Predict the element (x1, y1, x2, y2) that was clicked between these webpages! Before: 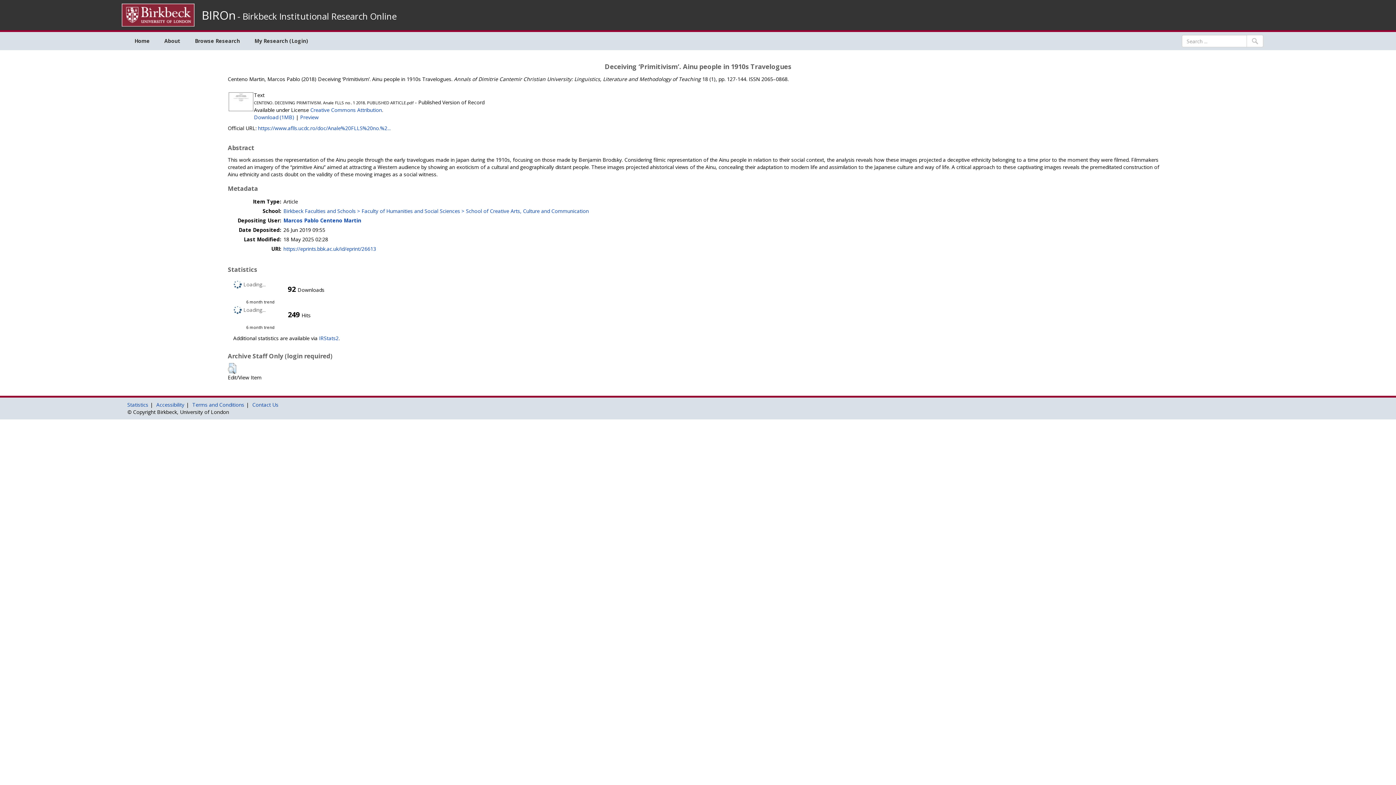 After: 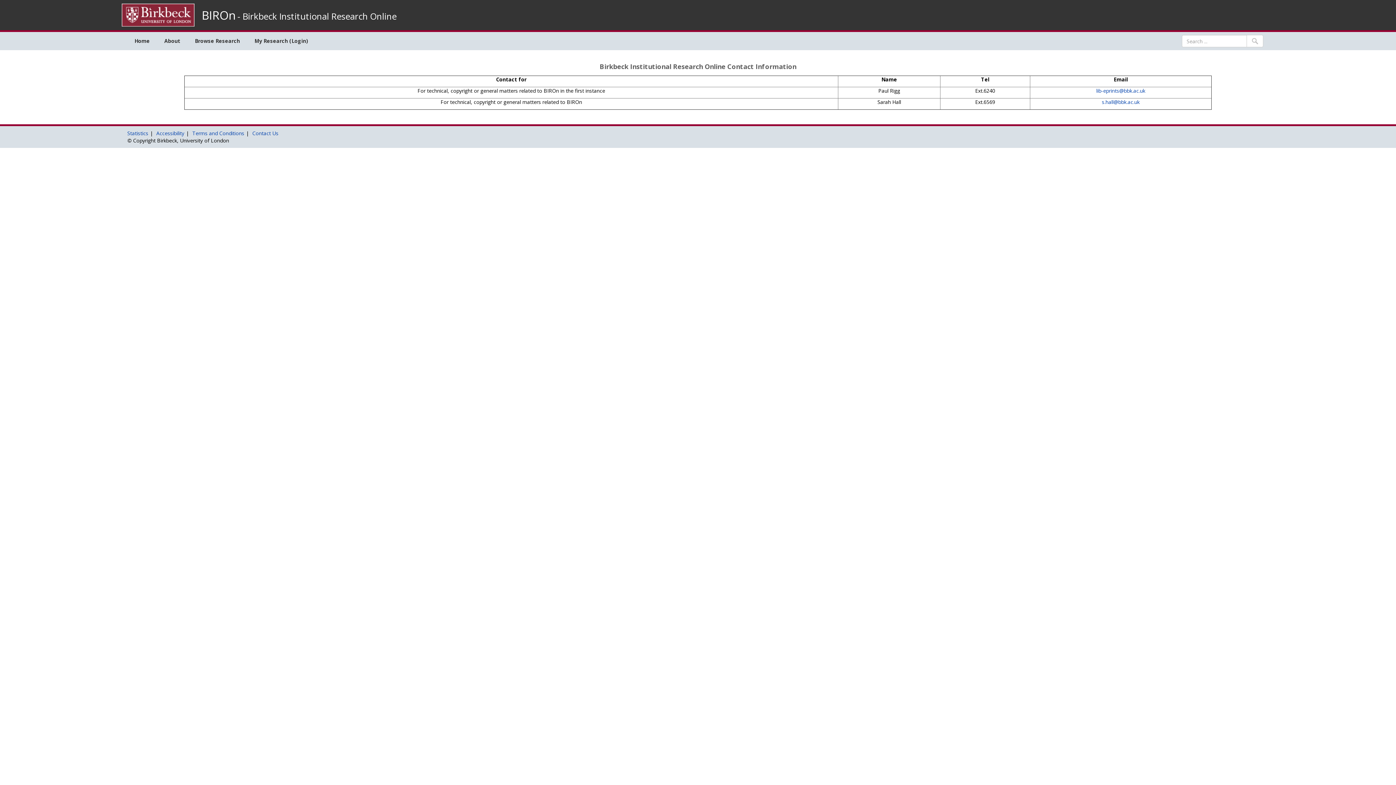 Action: label: Contact Us bbox: (252, 401, 278, 408)